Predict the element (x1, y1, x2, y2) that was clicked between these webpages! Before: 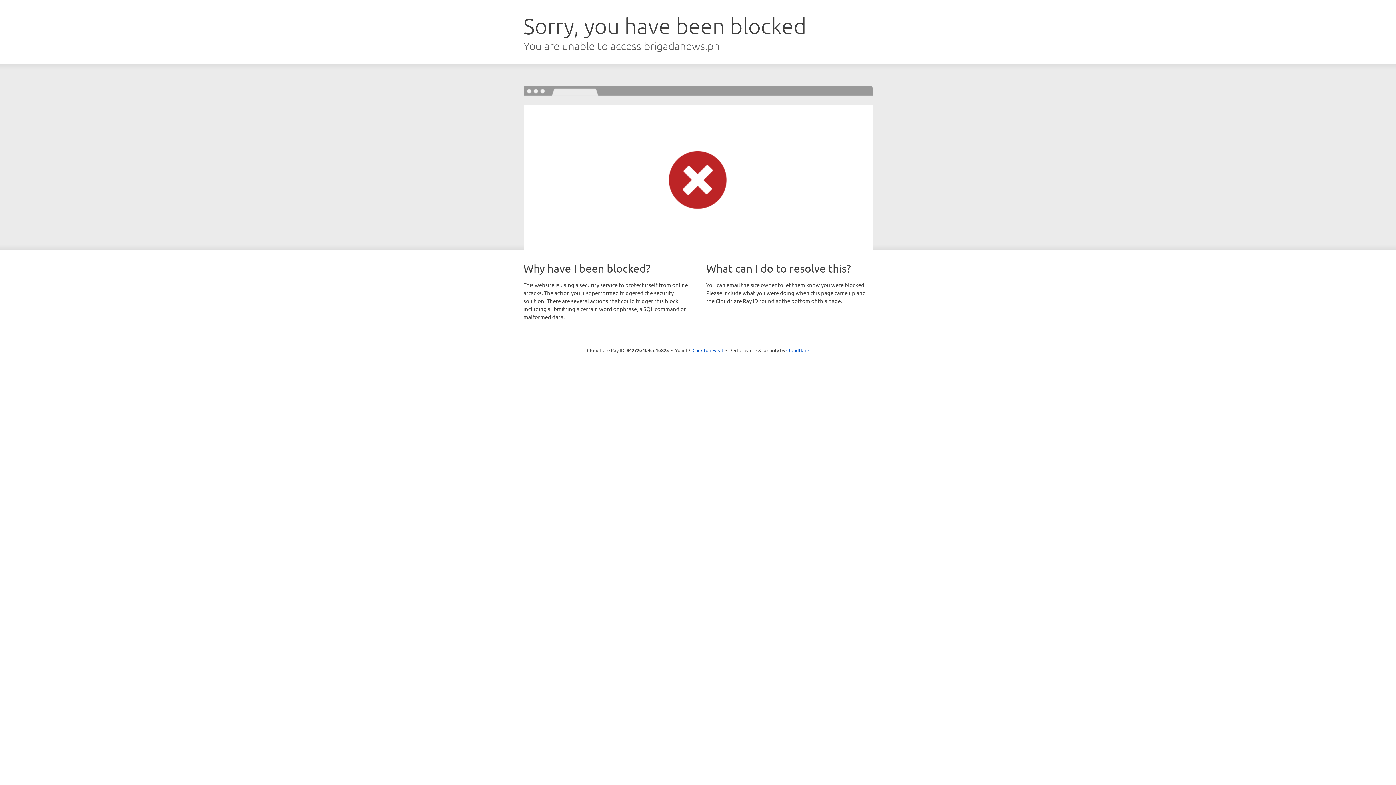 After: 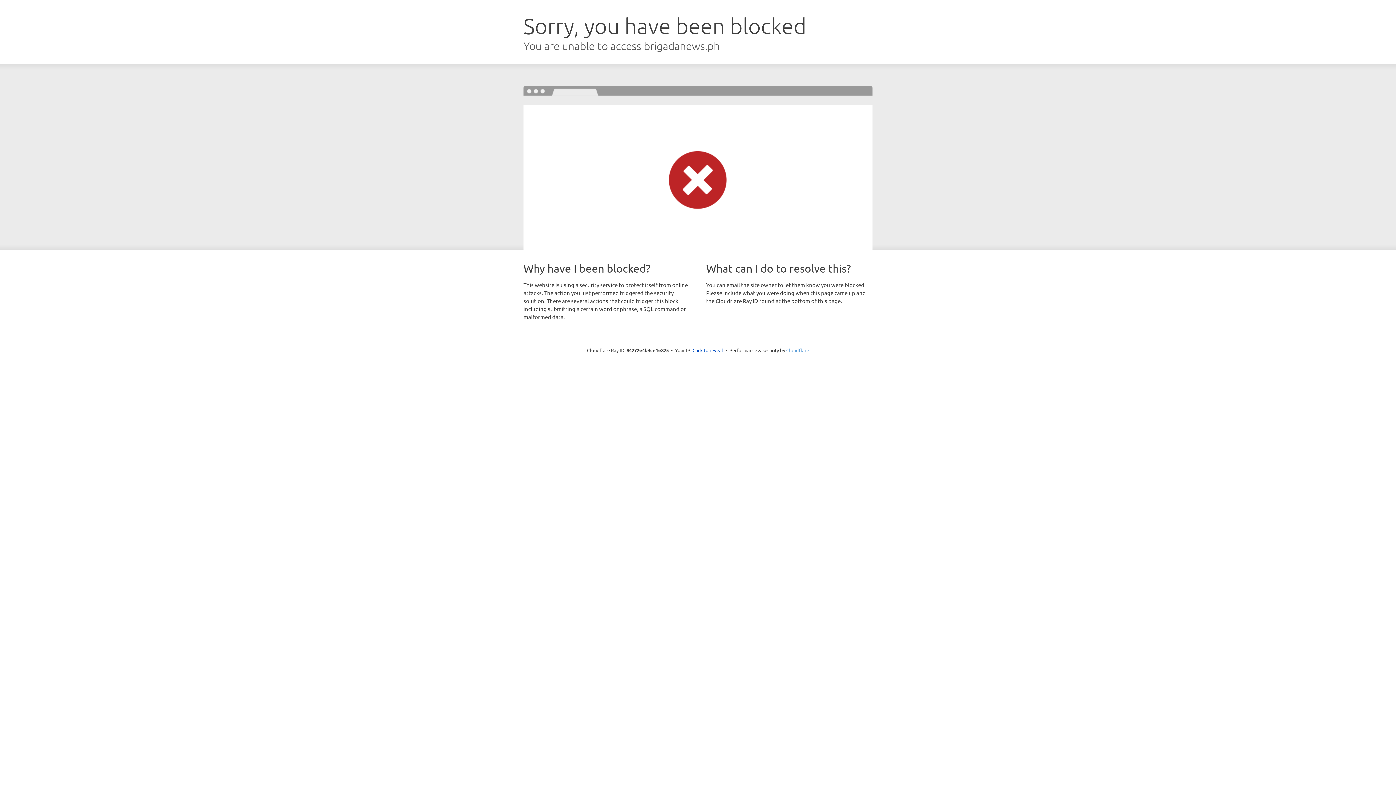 Action: bbox: (786, 347, 809, 353) label: Cloudflare